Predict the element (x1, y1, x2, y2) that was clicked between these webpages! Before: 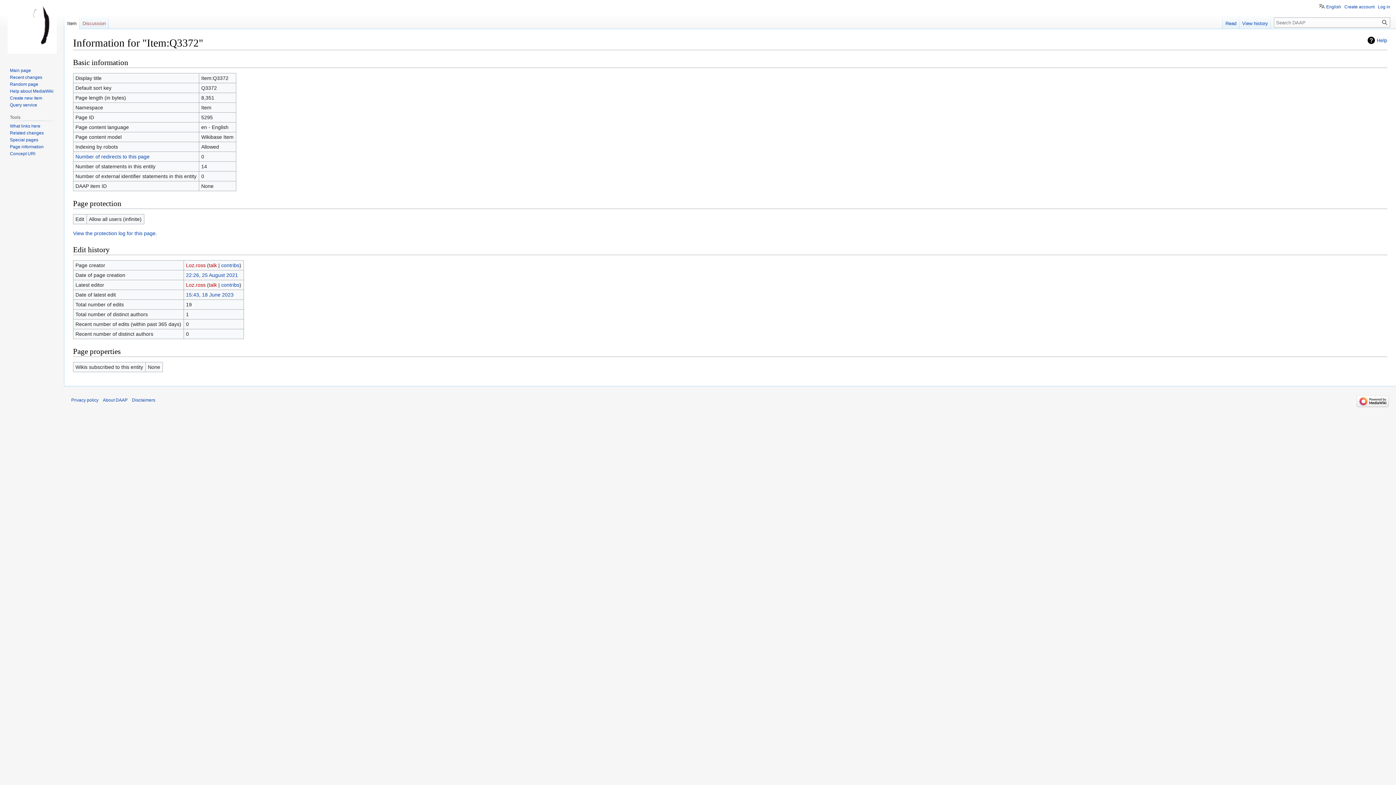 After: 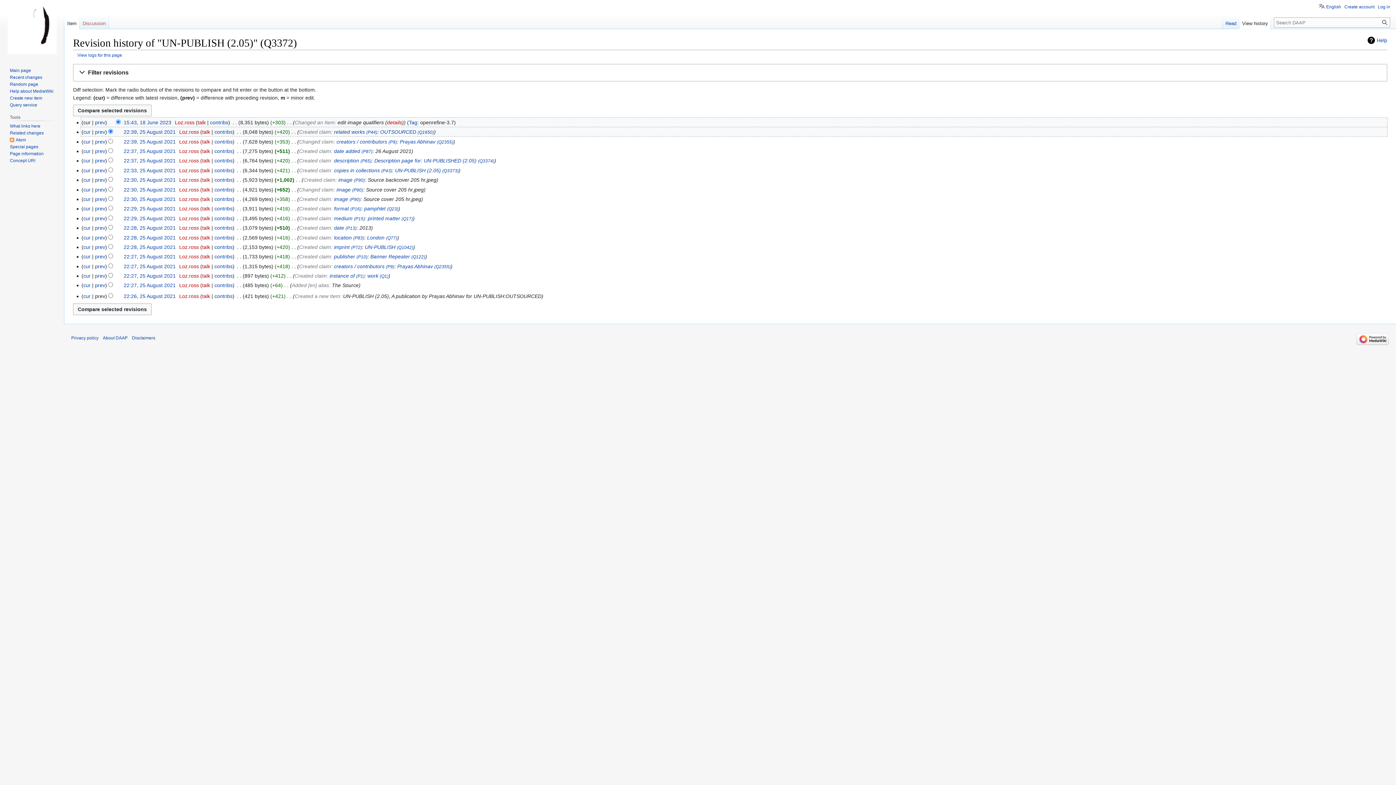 Action: bbox: (1239, 14, 1271, 29) label: View history